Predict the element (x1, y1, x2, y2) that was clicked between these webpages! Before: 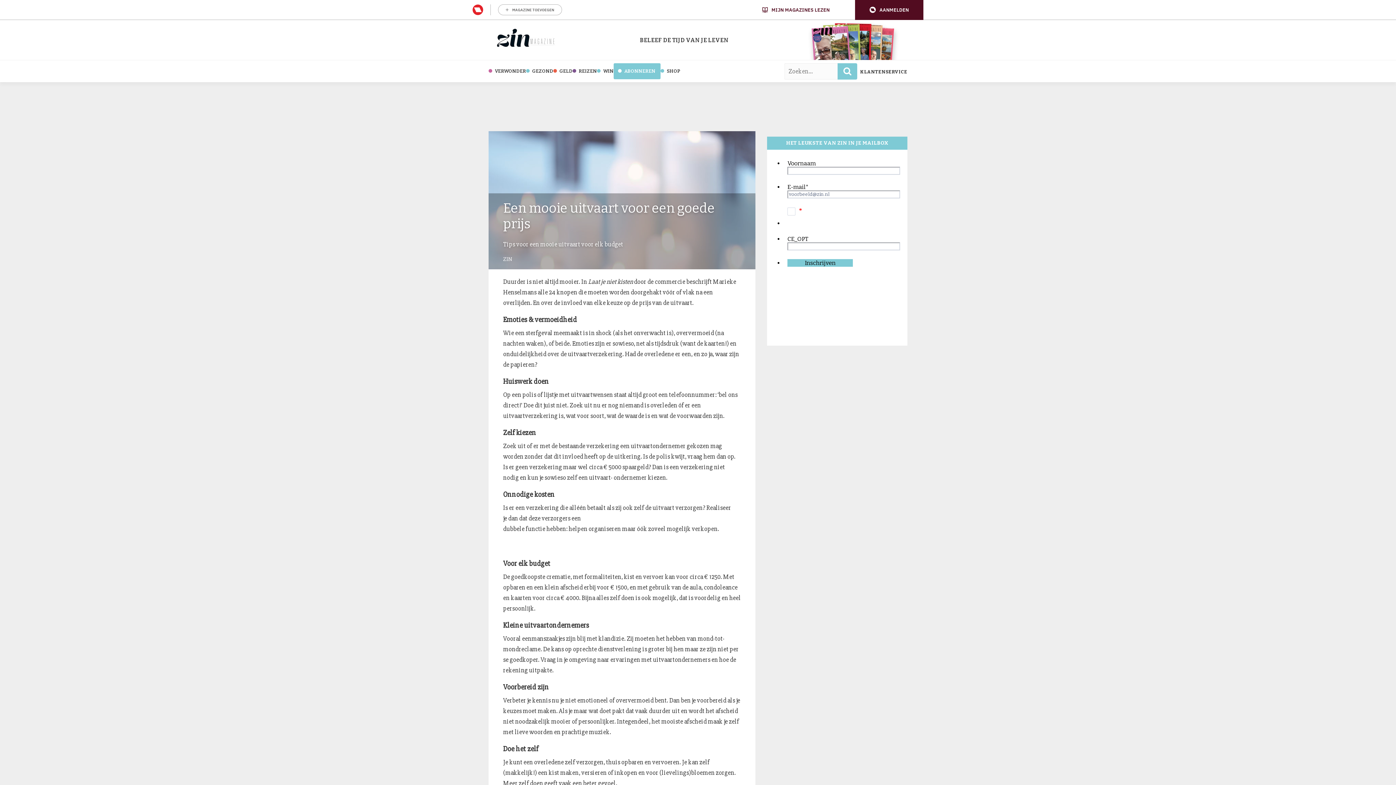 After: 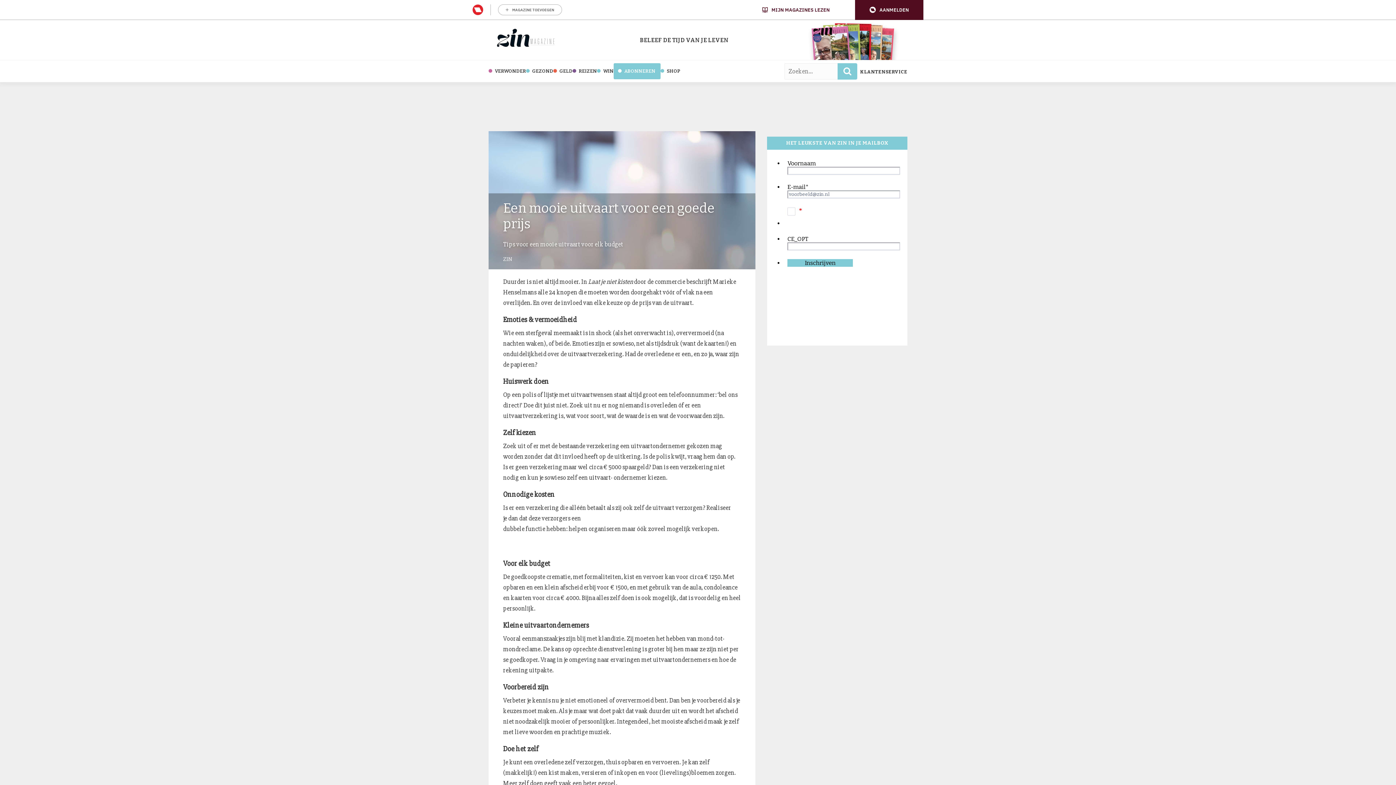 Action: bbox: (855, 0, 923, 19) label: user menu trigger